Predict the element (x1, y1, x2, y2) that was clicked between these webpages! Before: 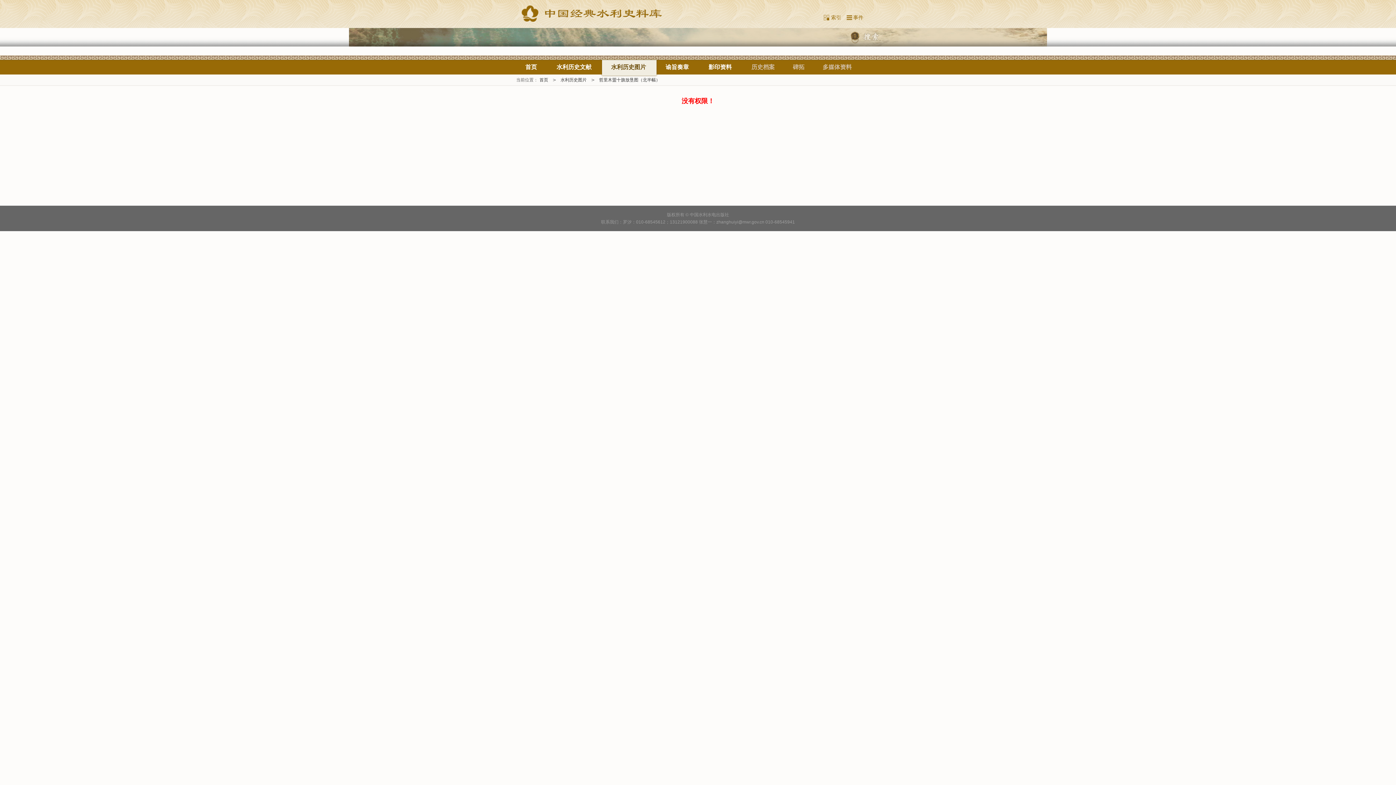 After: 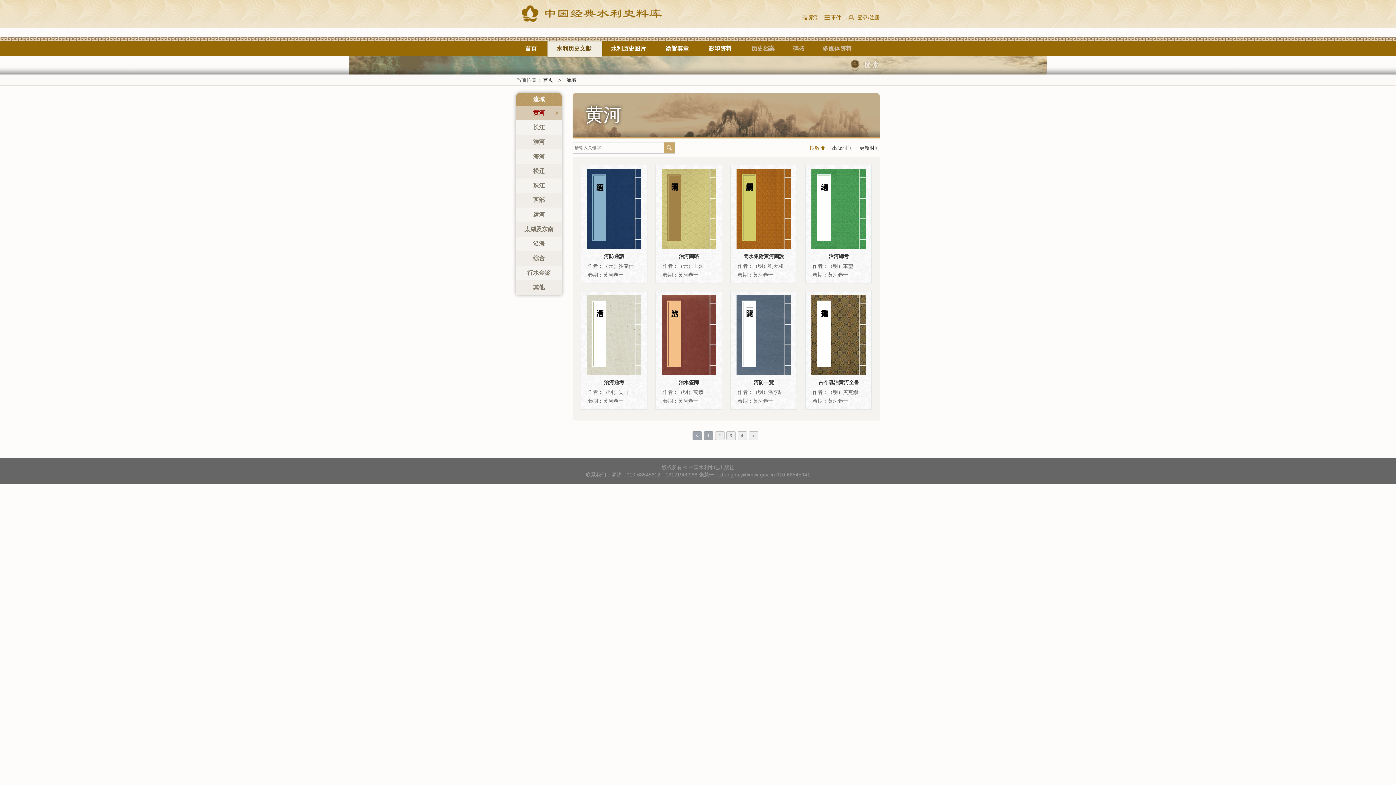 Action: label: 水利历史文献 bbox: (547, 60, 602, 75)